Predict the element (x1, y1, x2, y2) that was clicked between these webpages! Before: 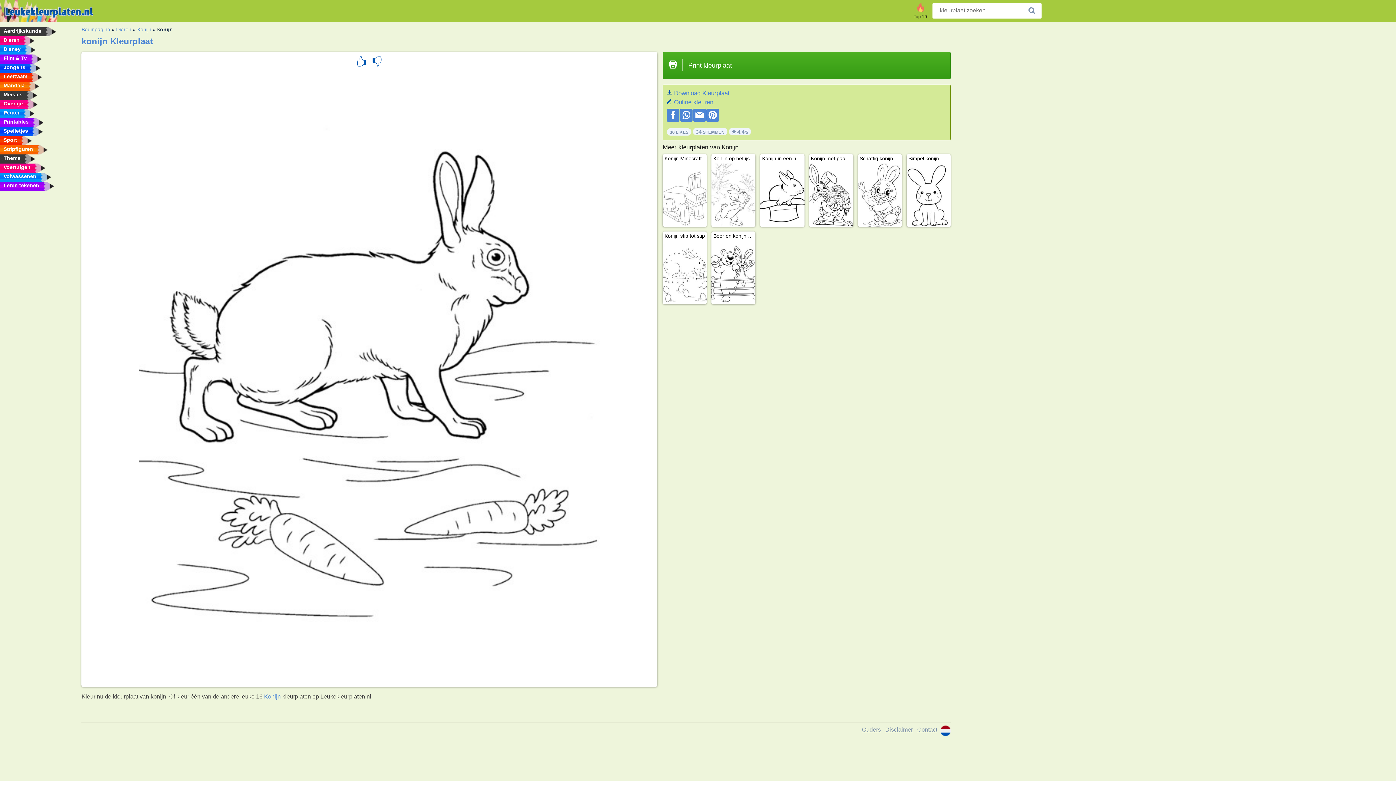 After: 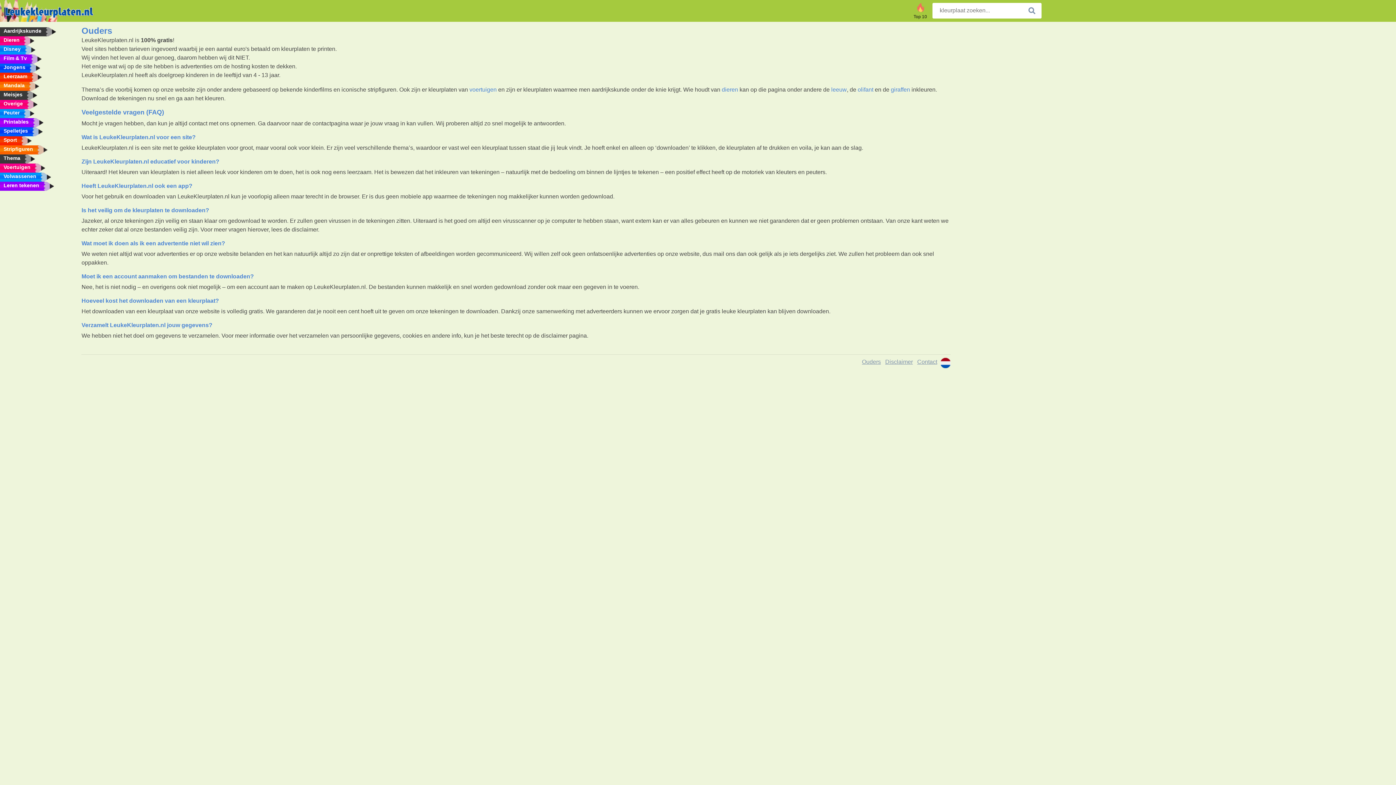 Action: label: Ouders bbox: (862, 727, 881, 733)